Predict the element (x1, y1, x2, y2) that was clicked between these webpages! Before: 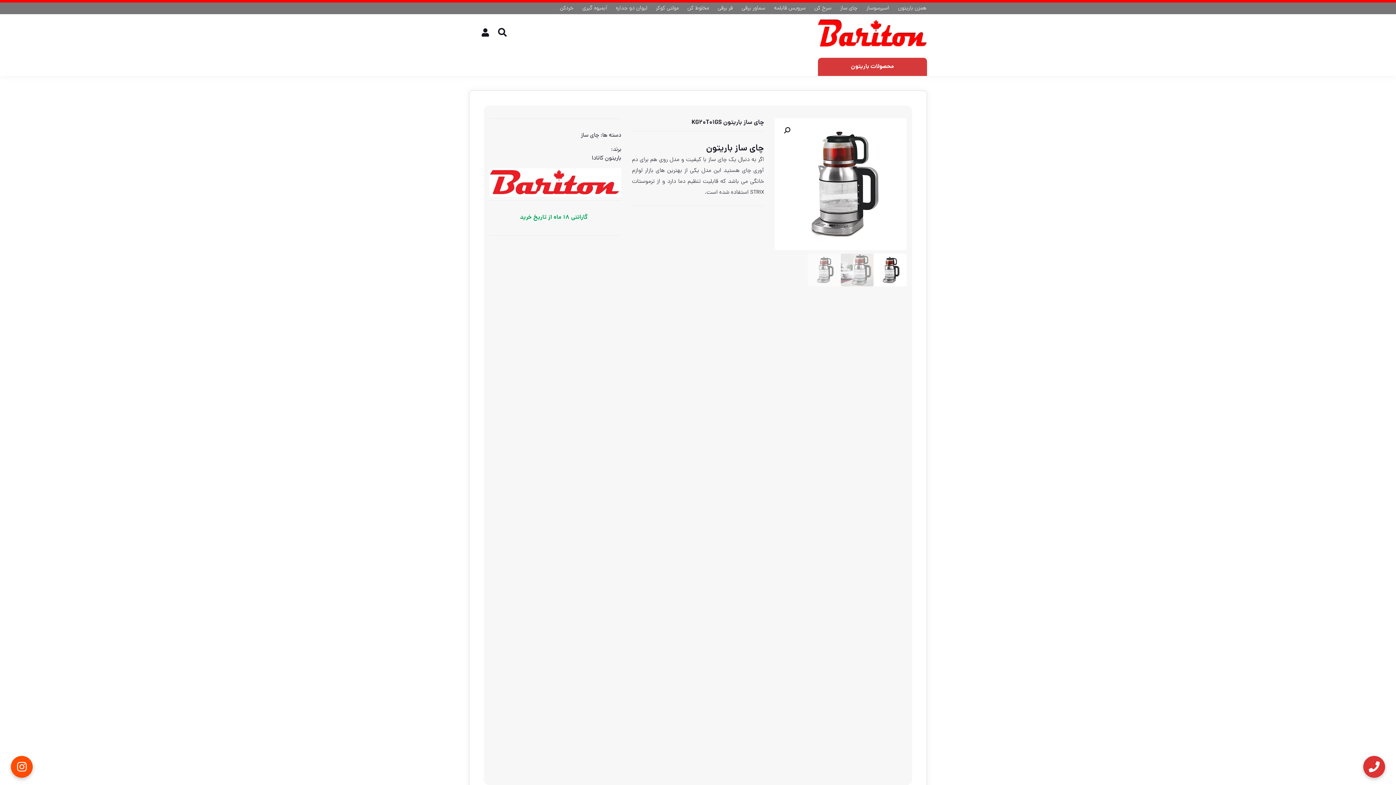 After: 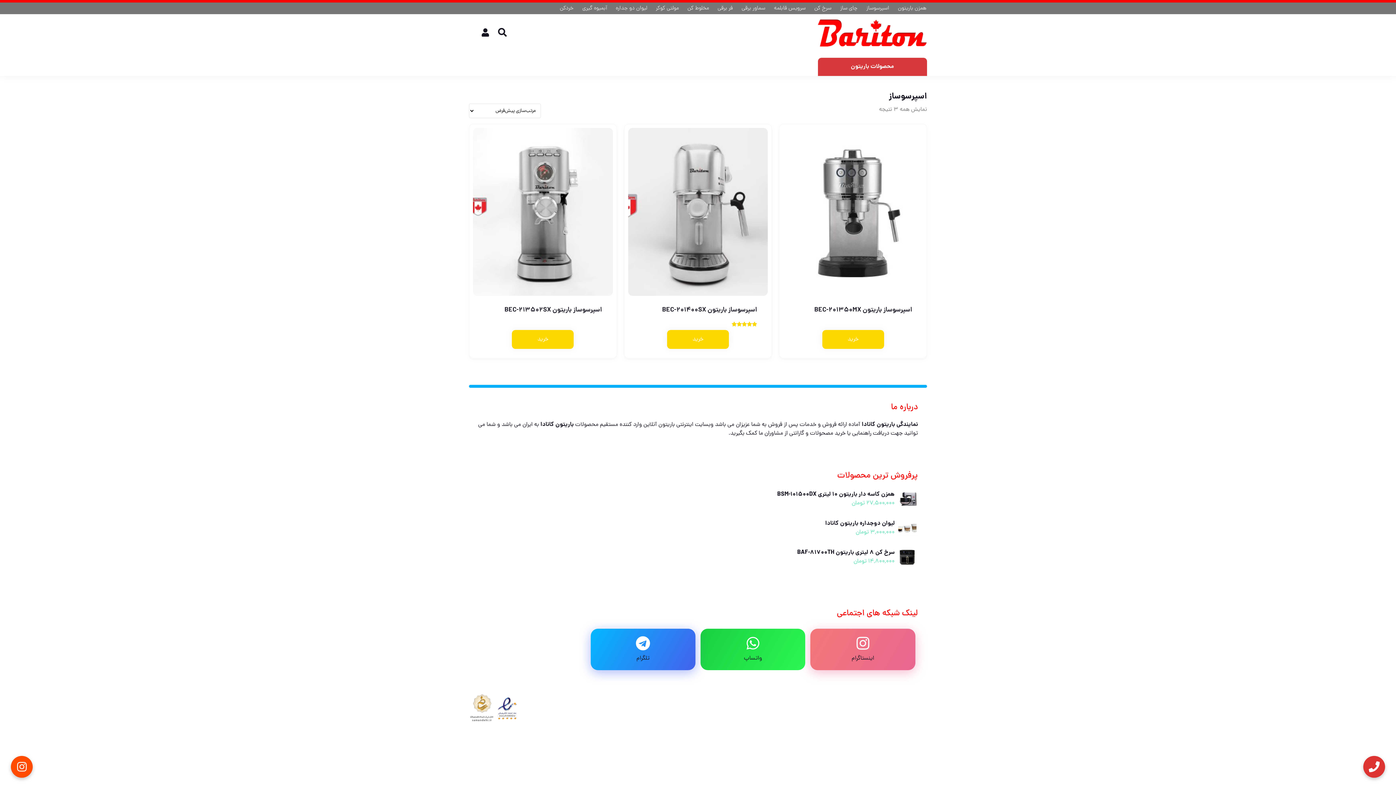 Action: label: اسپرسوساز bbox: (864, 2, 892, 14)